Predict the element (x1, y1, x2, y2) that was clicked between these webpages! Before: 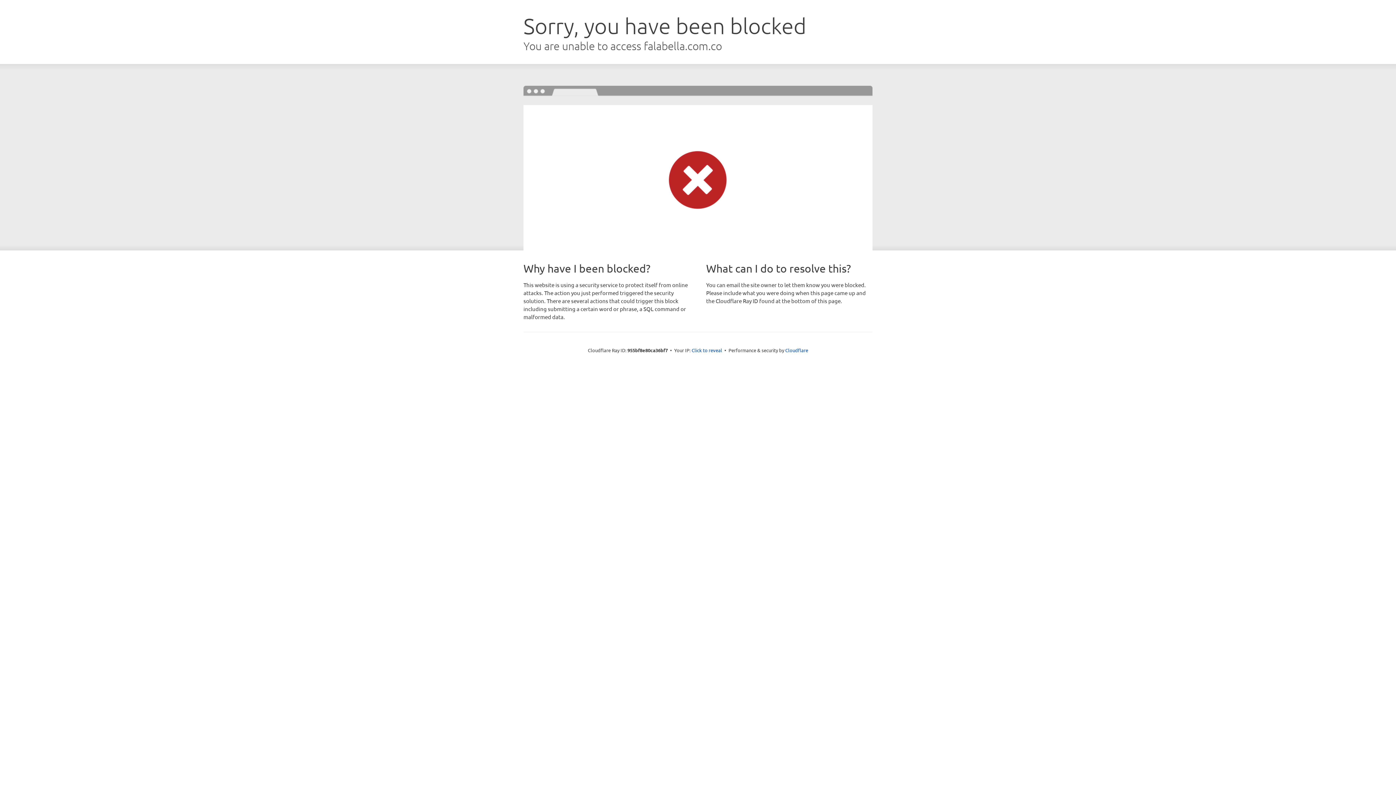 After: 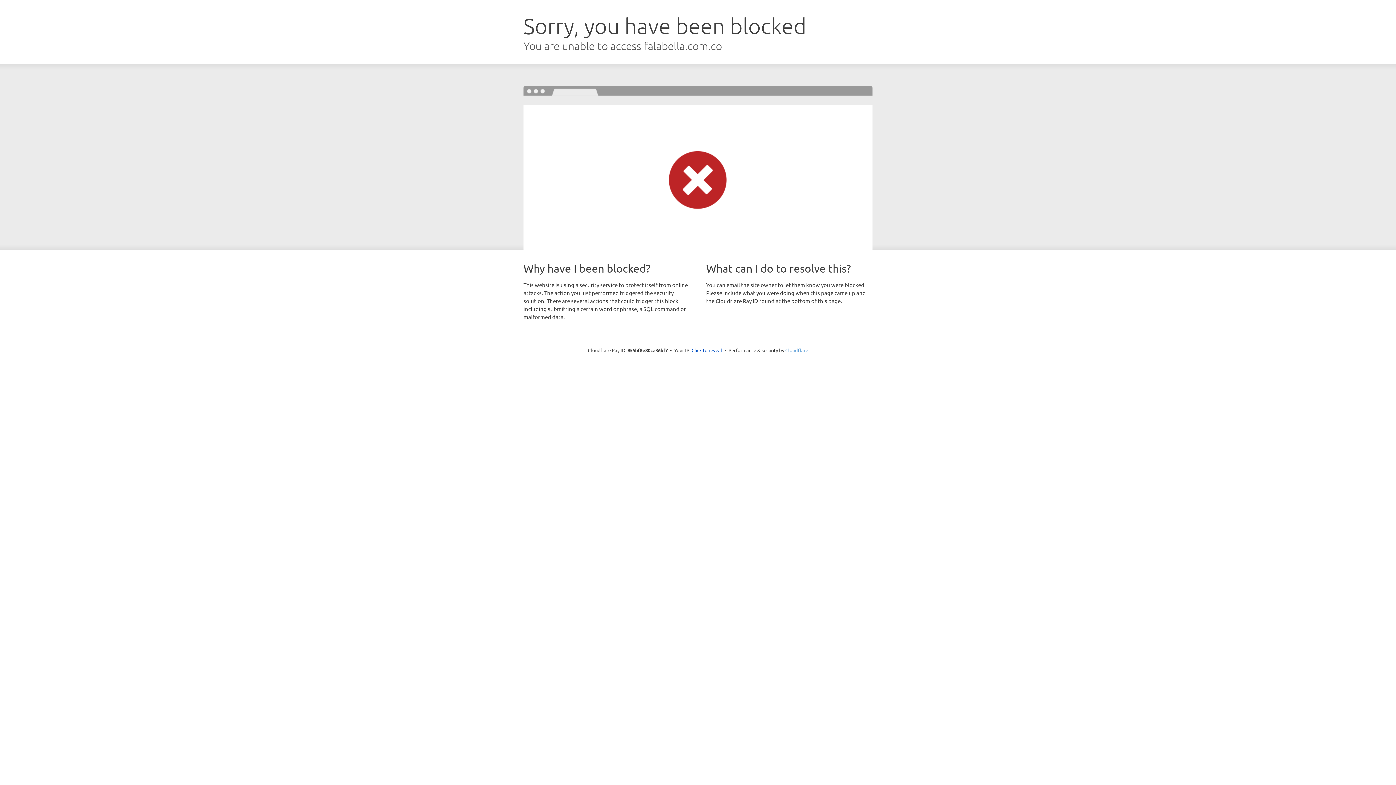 Action: label: Cloudflare bbox: (785, 347, 808, 353)